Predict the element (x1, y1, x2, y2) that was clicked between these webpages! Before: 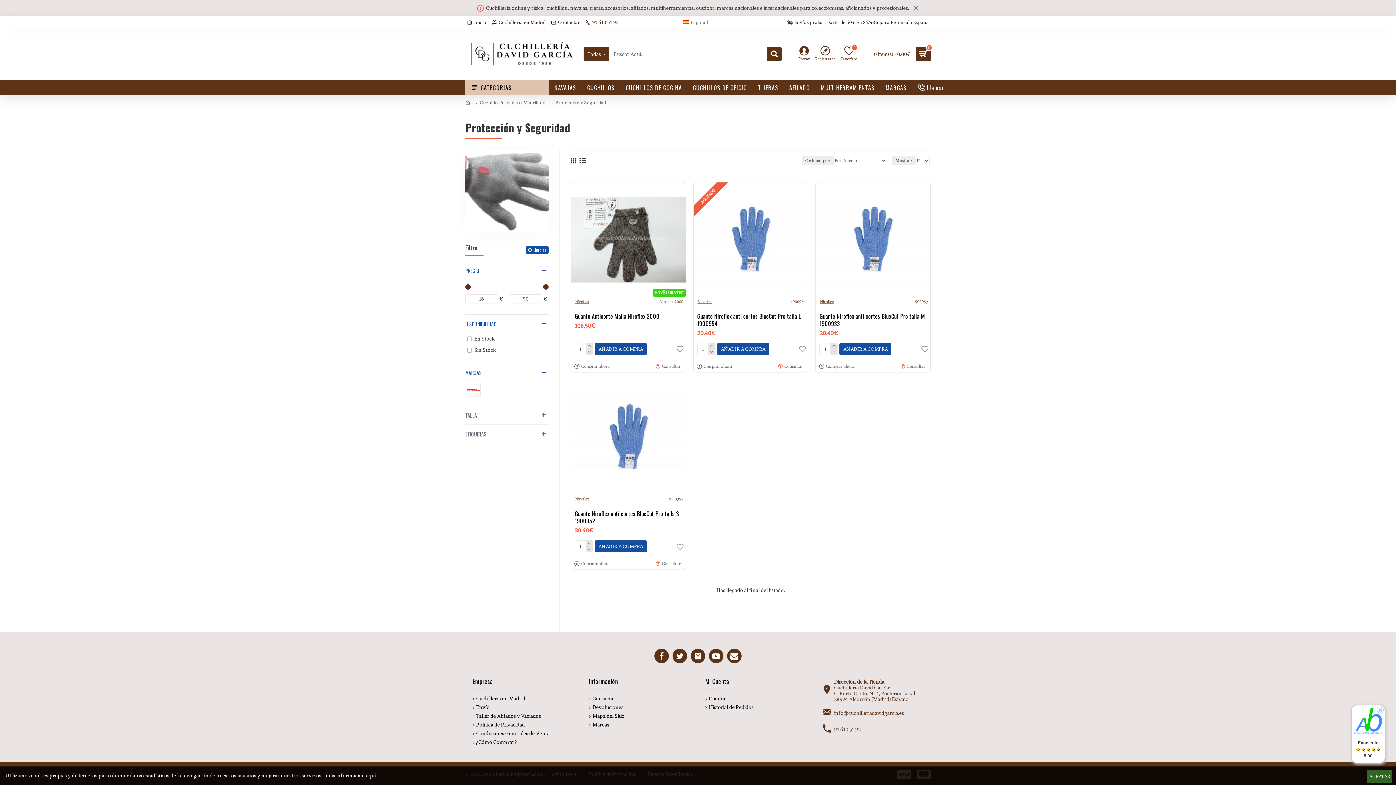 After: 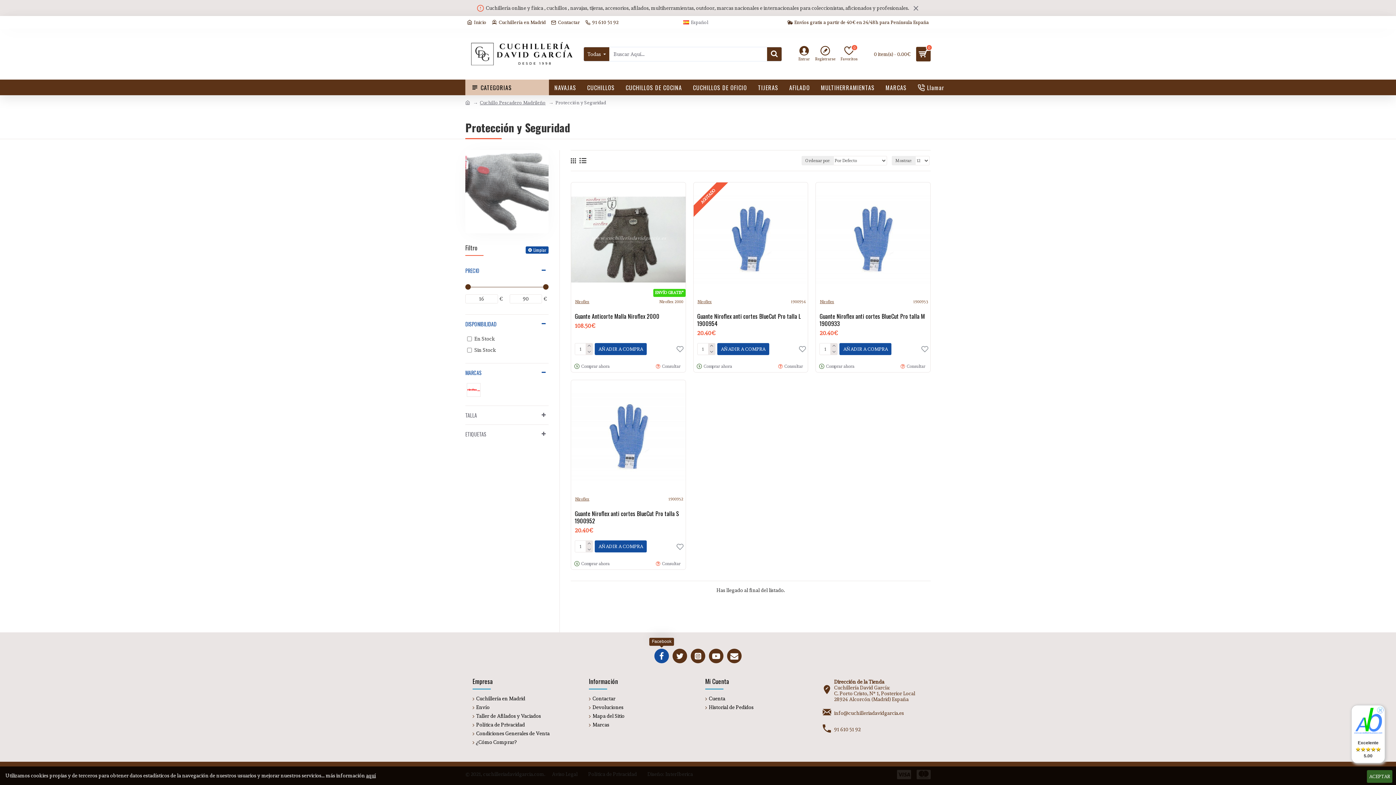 Action: bbox: (654, 649, 669, 663)